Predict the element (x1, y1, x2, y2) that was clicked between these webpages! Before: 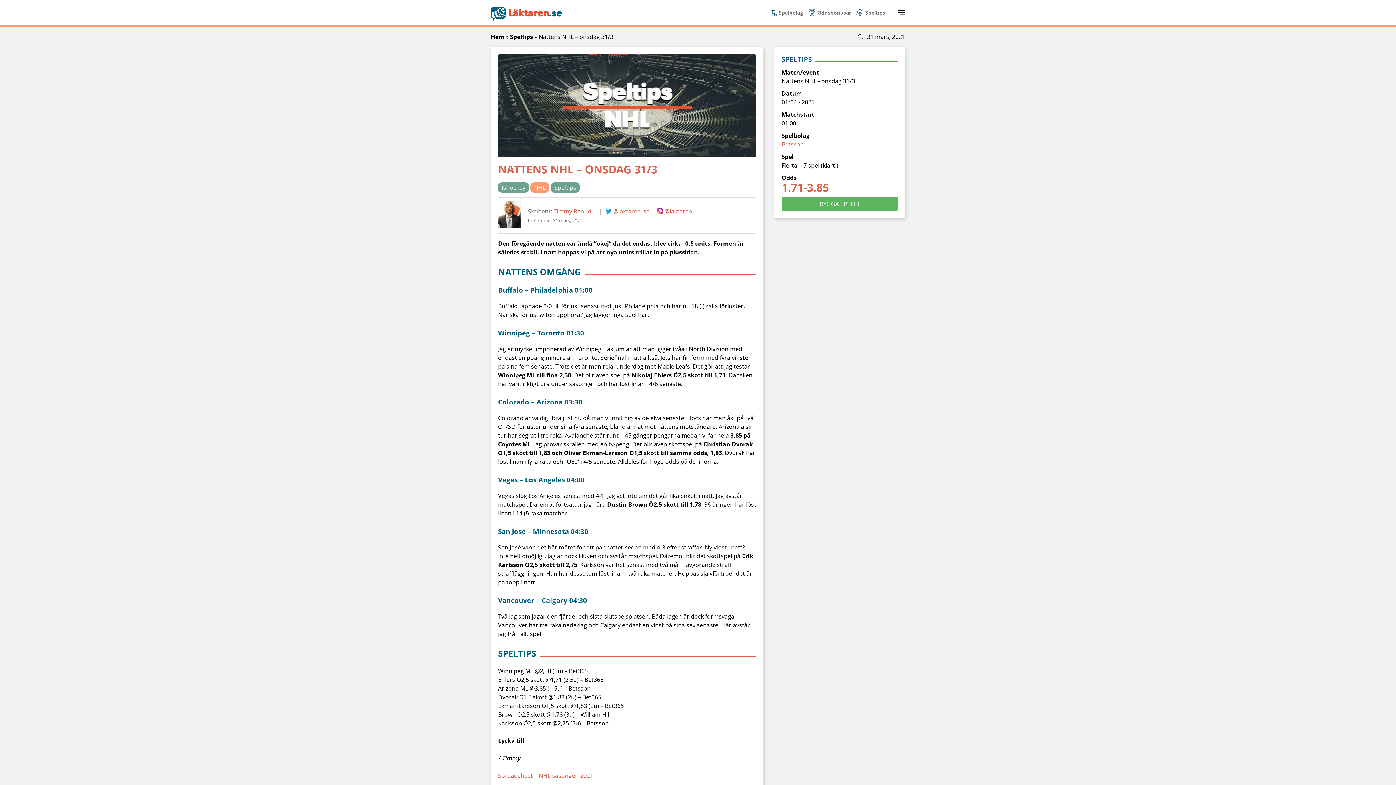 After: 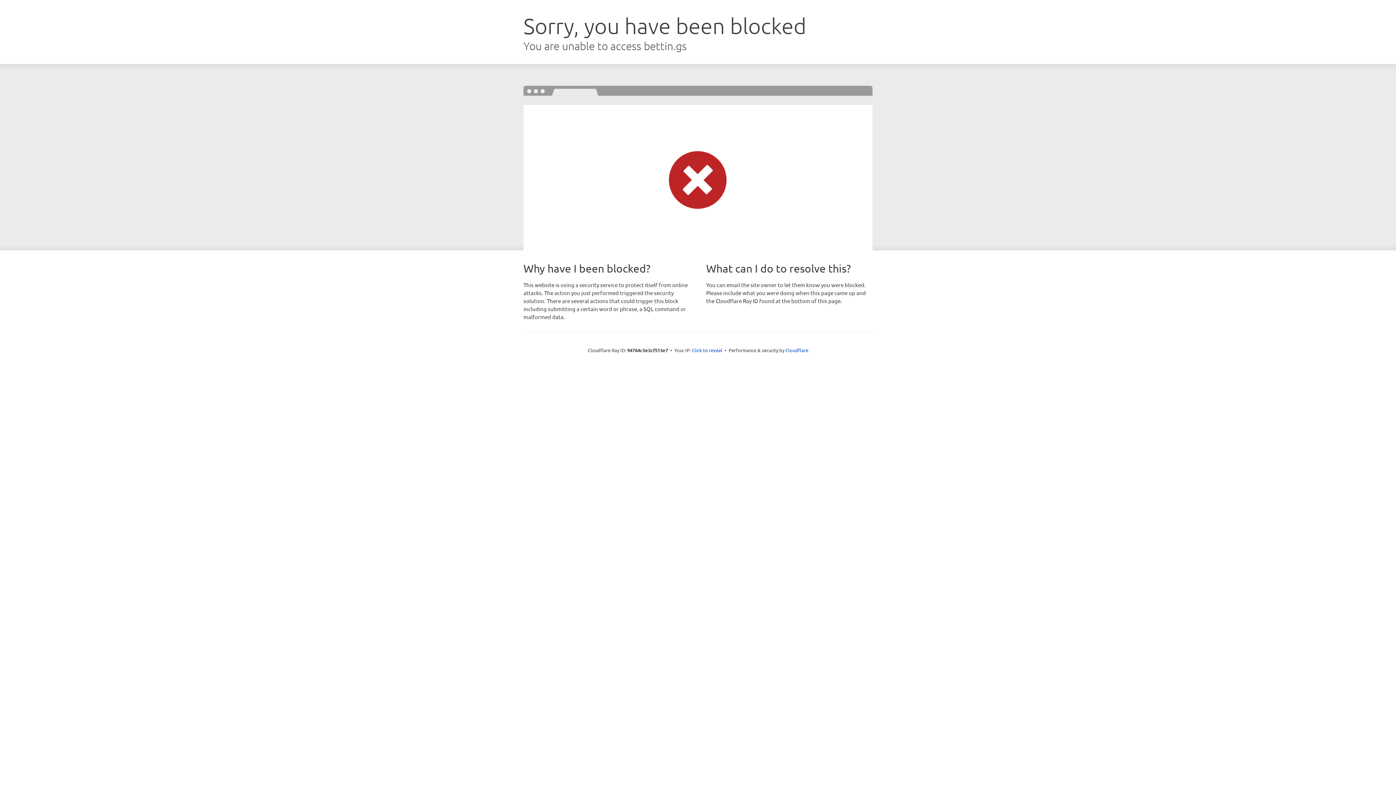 Action: bbox: (498, 771, 593, 779) label: Spreadsheet – NHL-säsongen 2021